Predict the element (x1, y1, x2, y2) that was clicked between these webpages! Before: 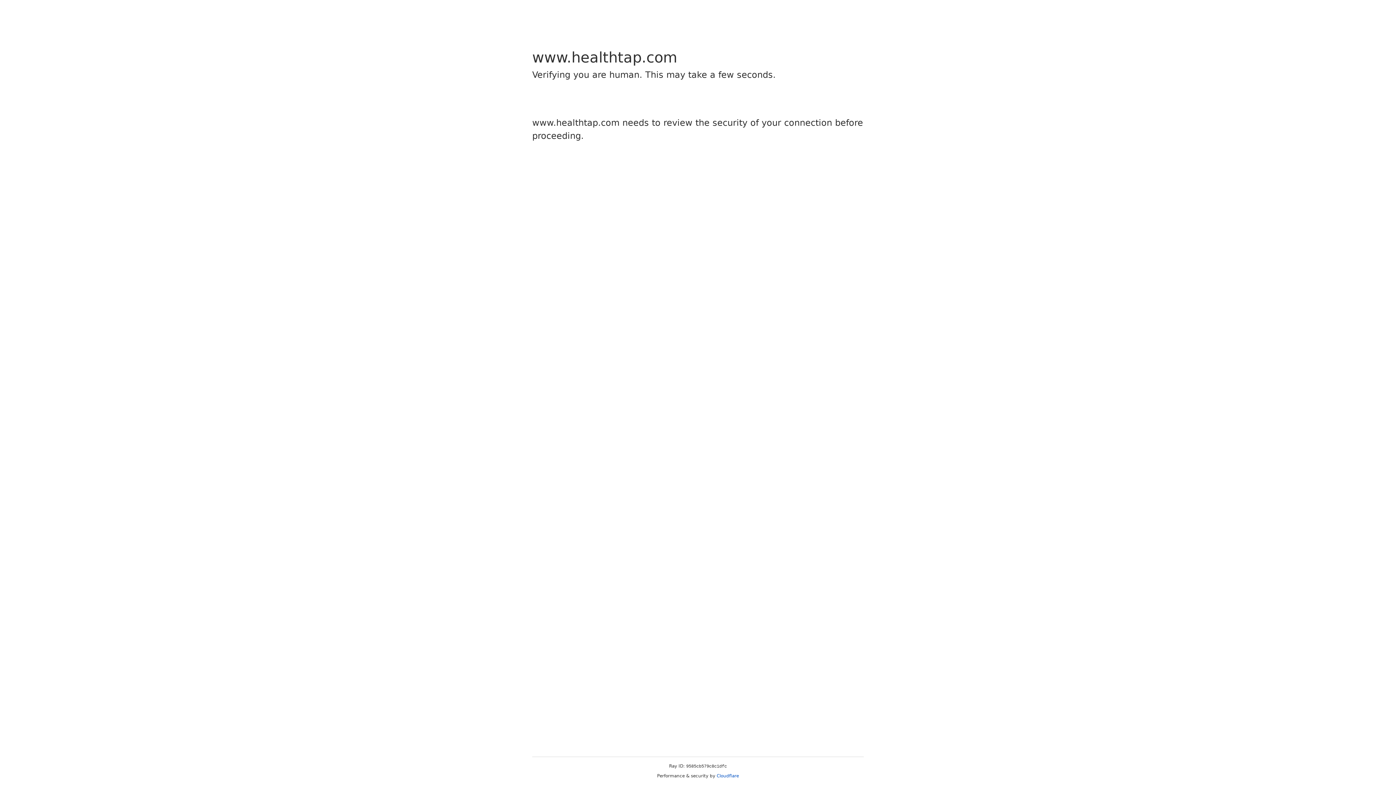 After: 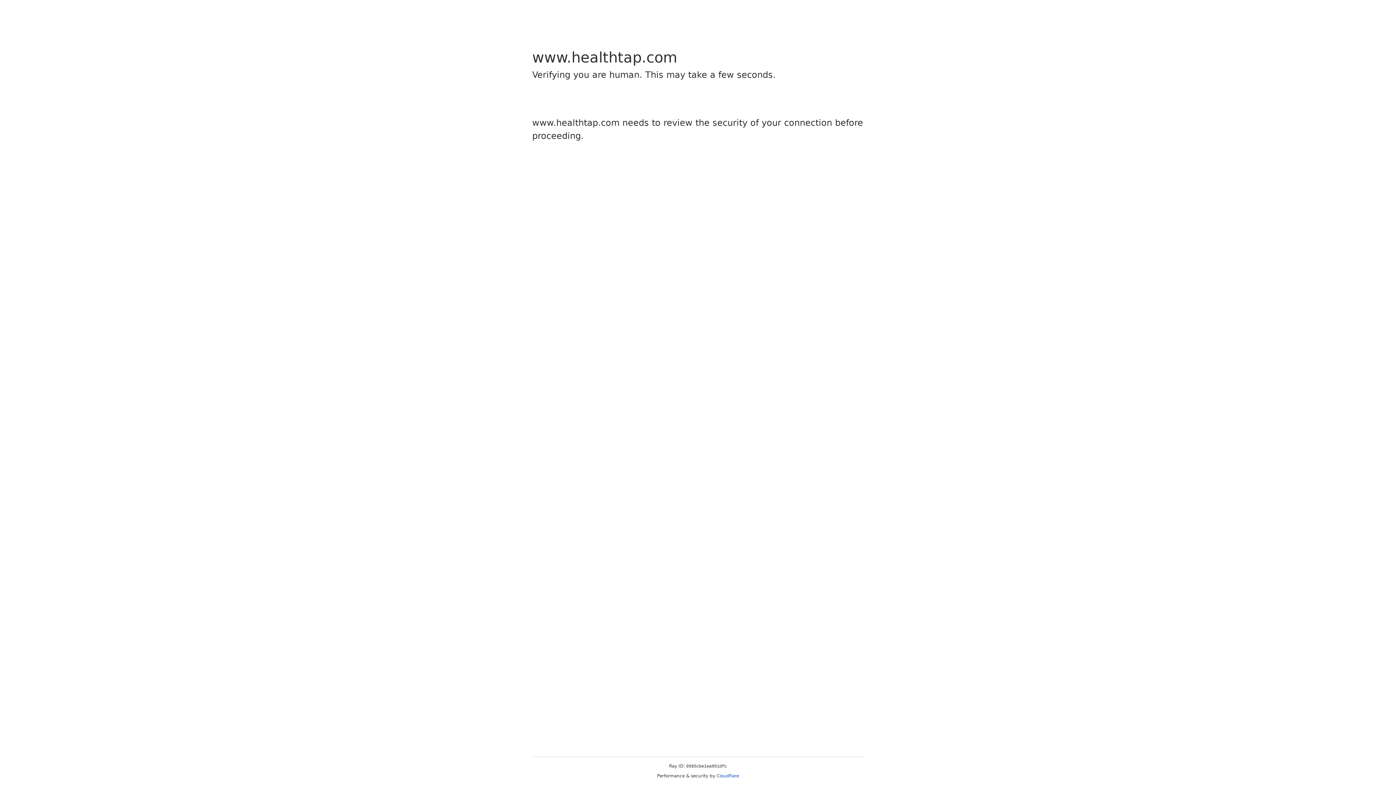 Action: bbox: (716, 773, 739, 778) label: Cloudflare